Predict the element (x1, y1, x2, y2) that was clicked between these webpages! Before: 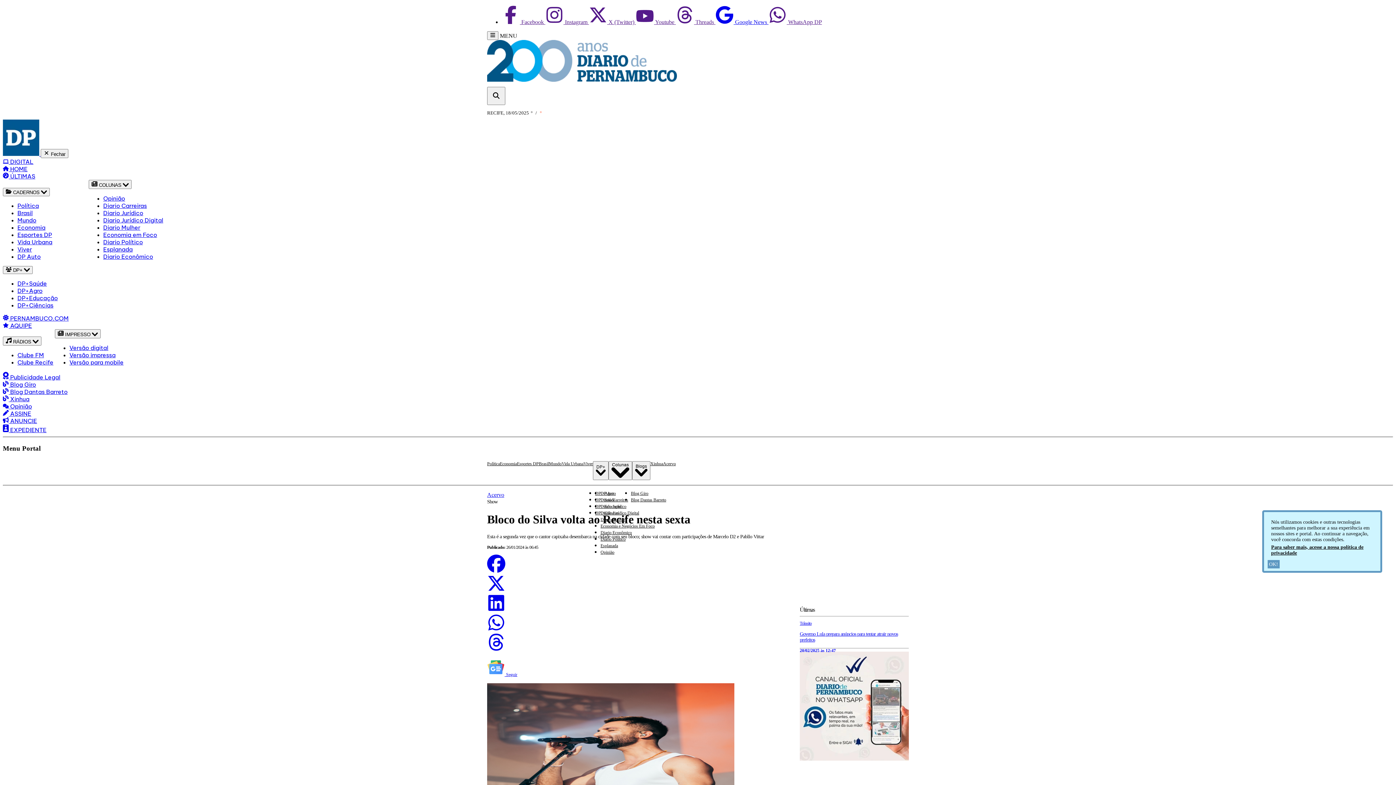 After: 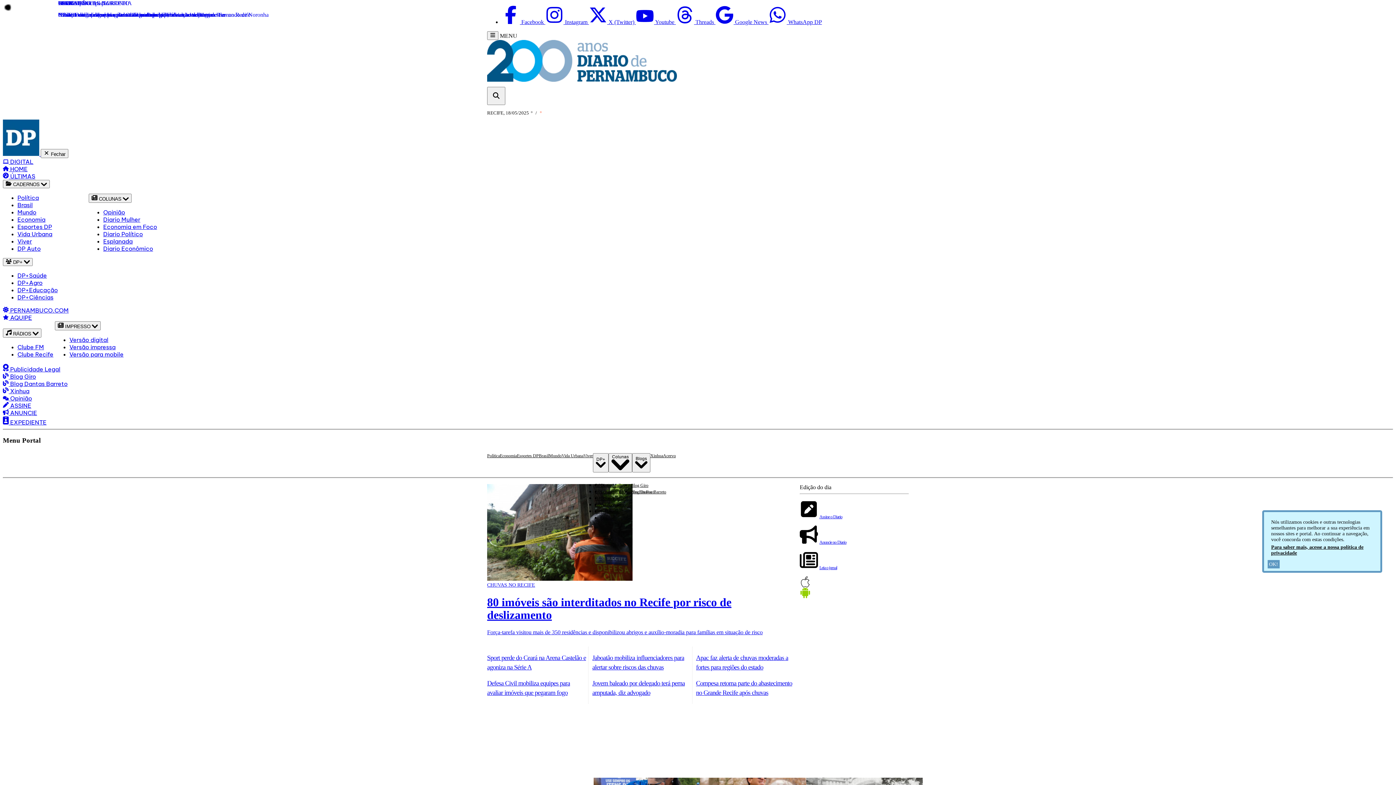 Action: bbox: (2, 165, 27, 172) label:  HOME